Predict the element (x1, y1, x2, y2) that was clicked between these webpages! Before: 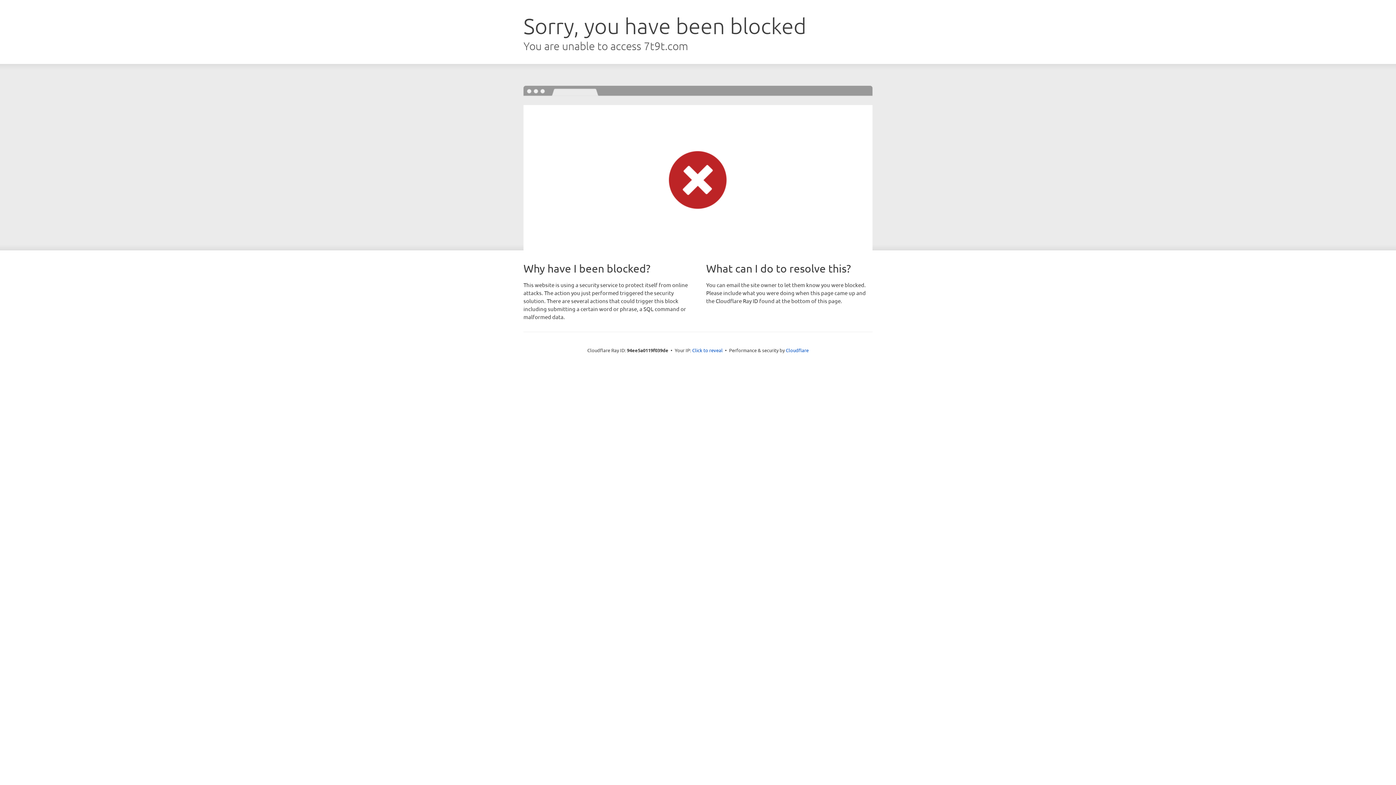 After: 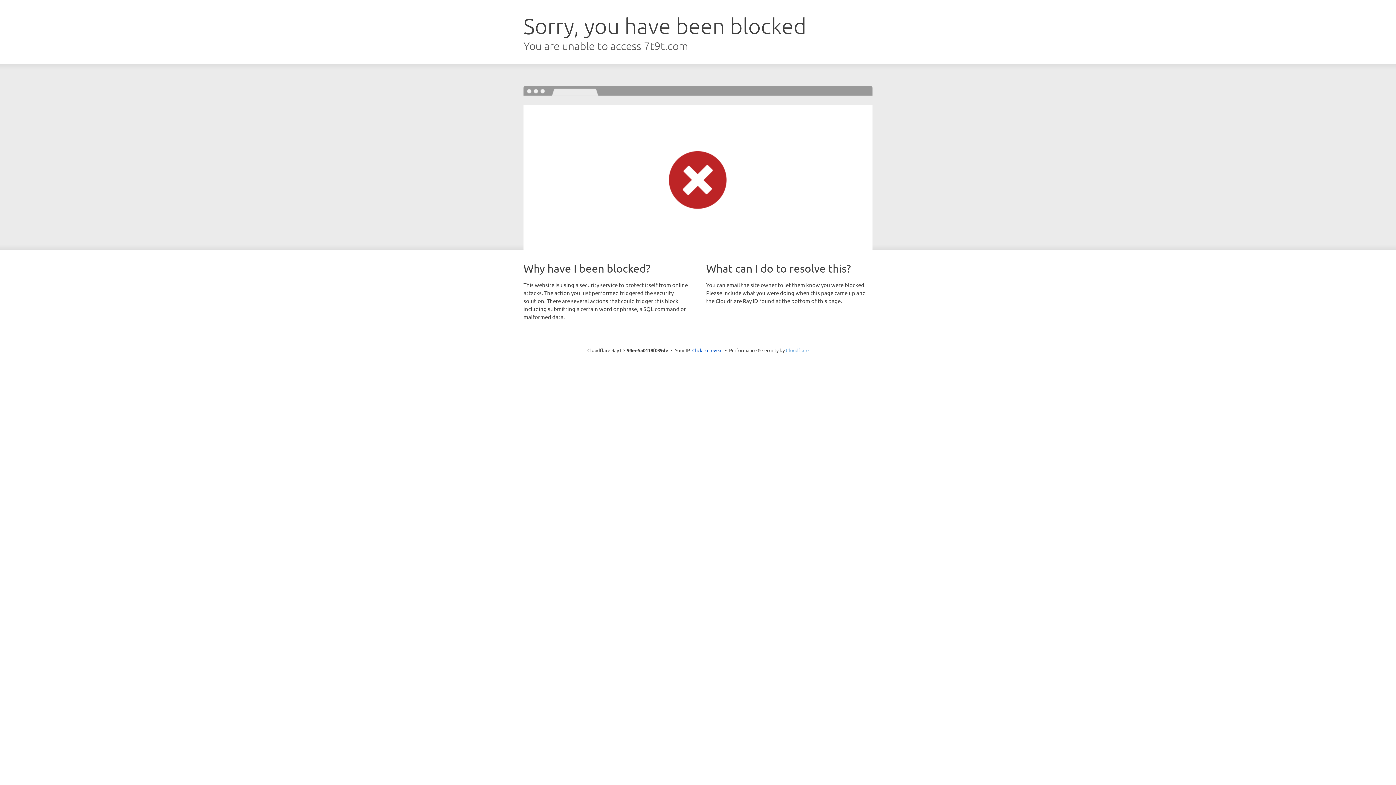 Action: label: Cloudflare bbox: (786, 347, 808, 353)